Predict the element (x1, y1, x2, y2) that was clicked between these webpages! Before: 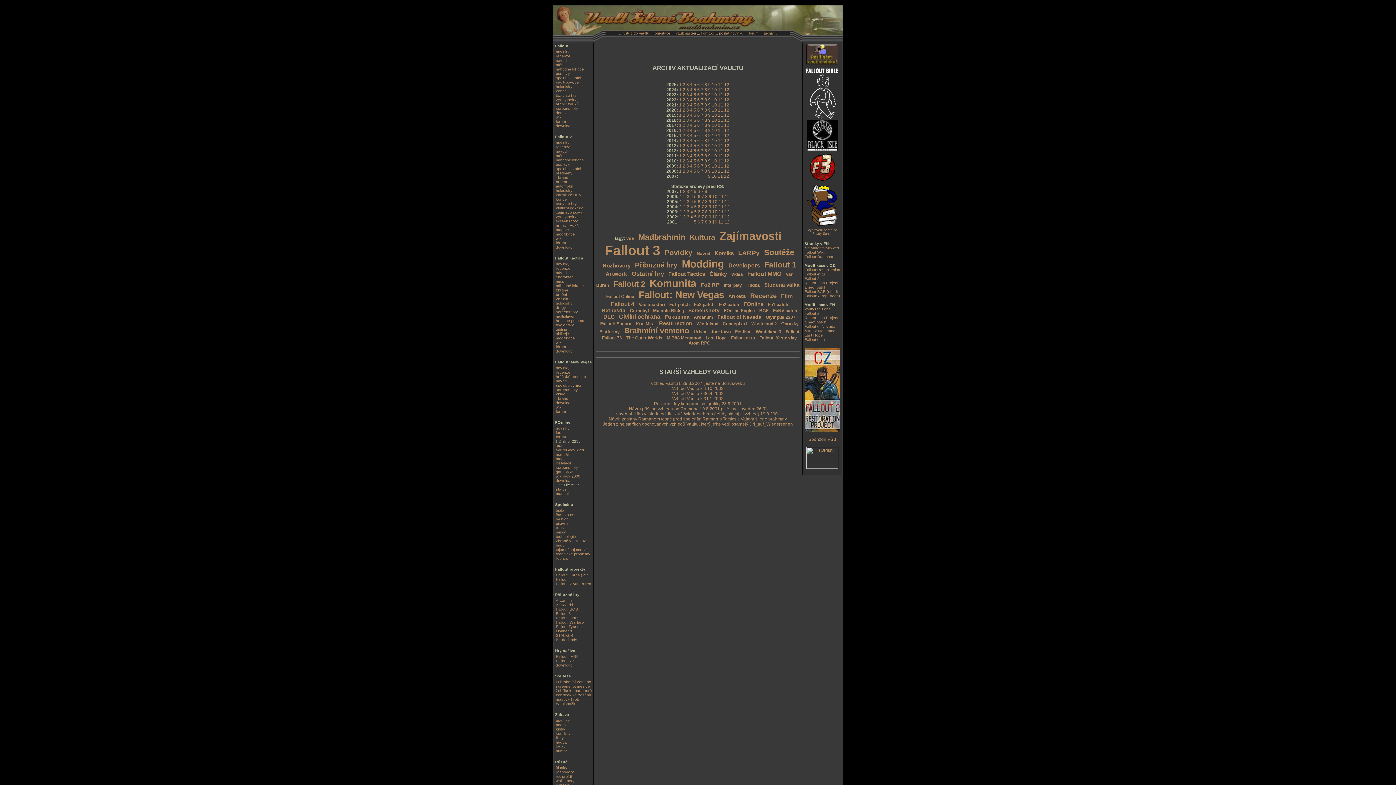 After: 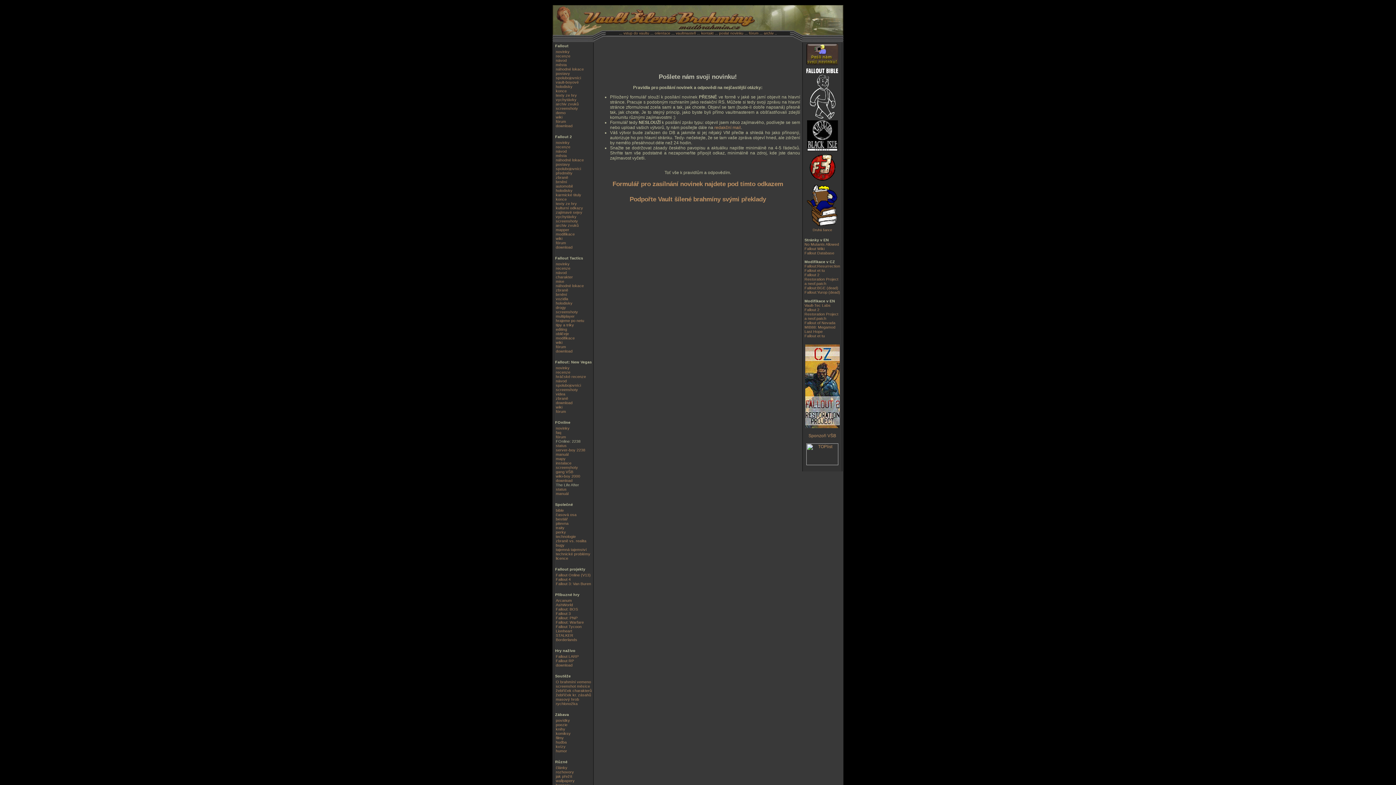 Action: bbox: (806, 61, 838, 66)